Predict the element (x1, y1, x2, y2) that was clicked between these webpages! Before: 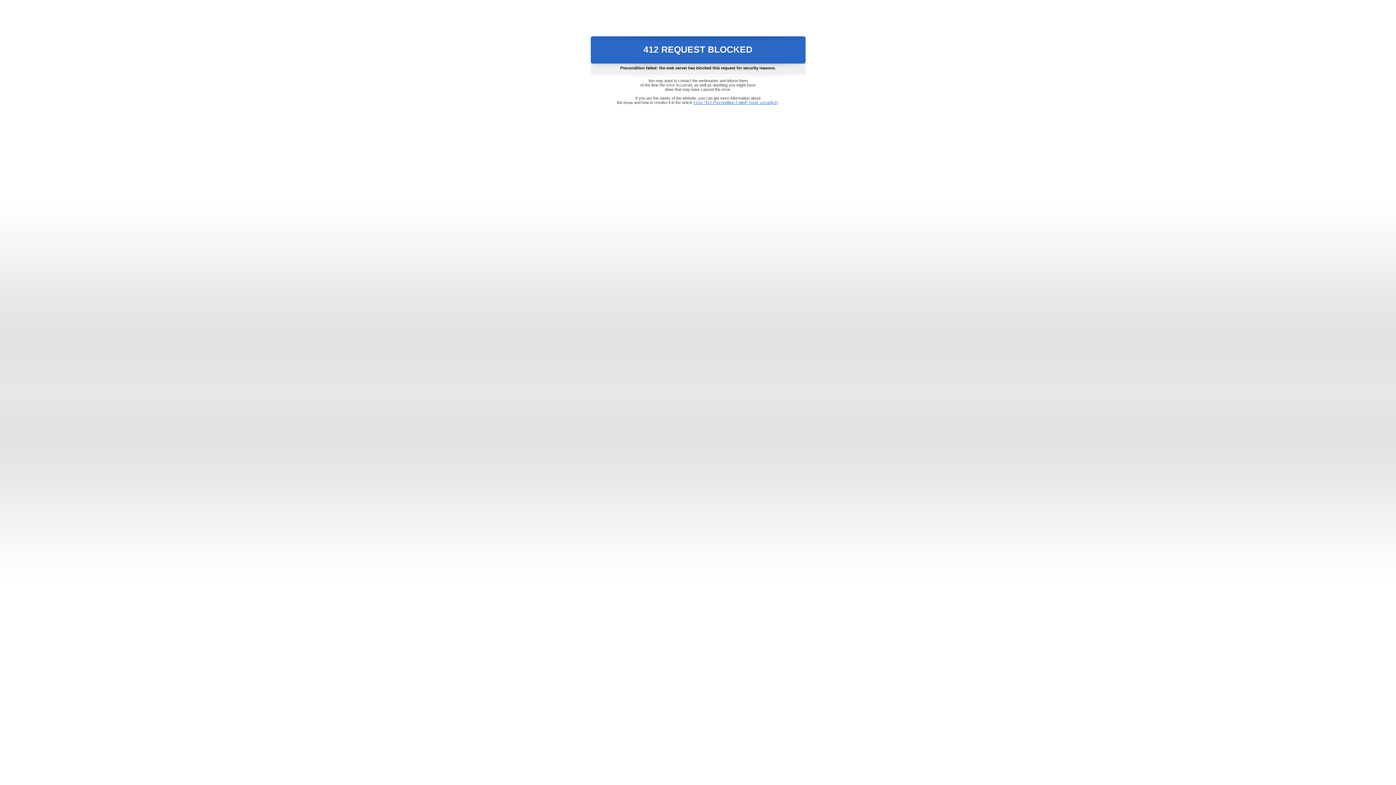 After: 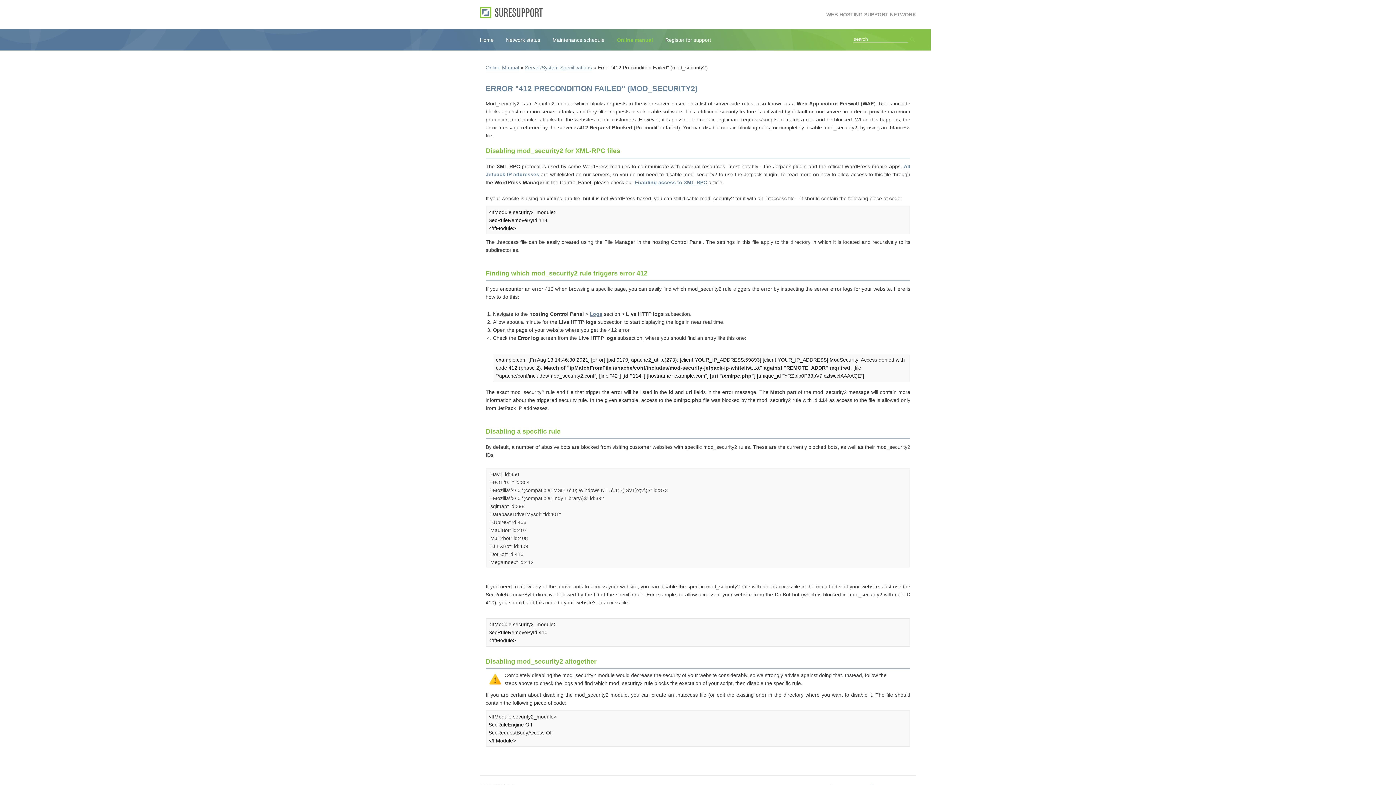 Action: bbox: (693, 100, 778, 104) label: Error "412 Precondition Failed" (mod_security2)